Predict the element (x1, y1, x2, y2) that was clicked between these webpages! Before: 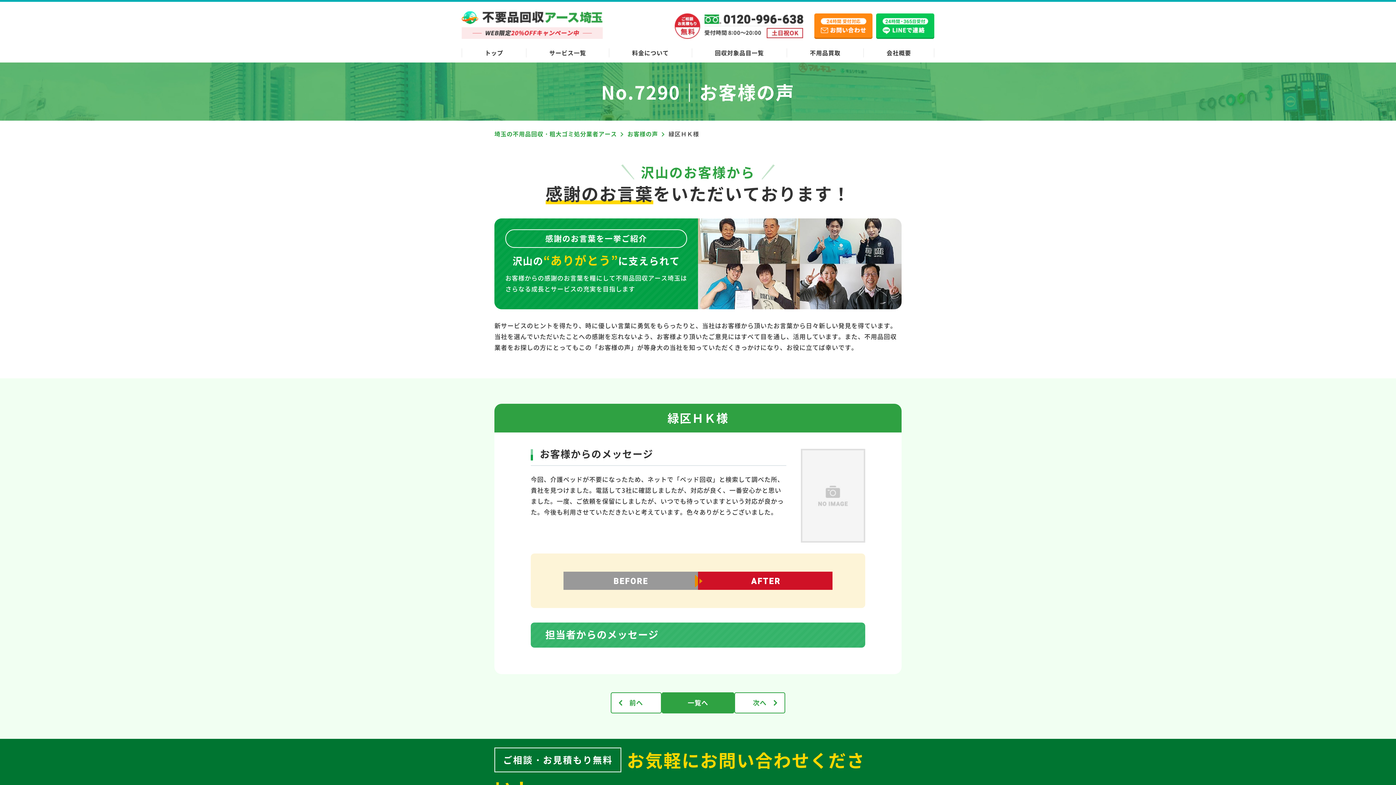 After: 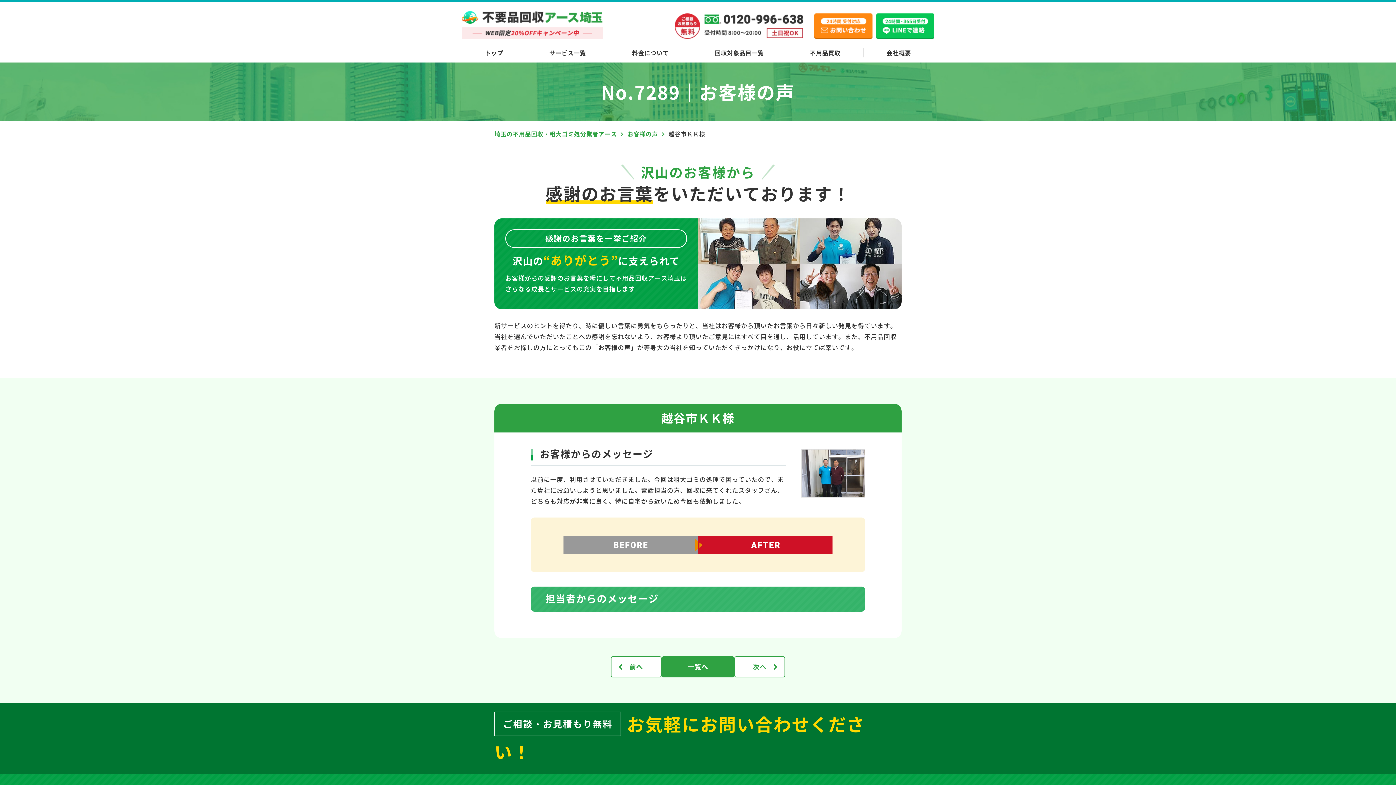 Action: label: 前へ bbox: (610, 692, 661, 713)